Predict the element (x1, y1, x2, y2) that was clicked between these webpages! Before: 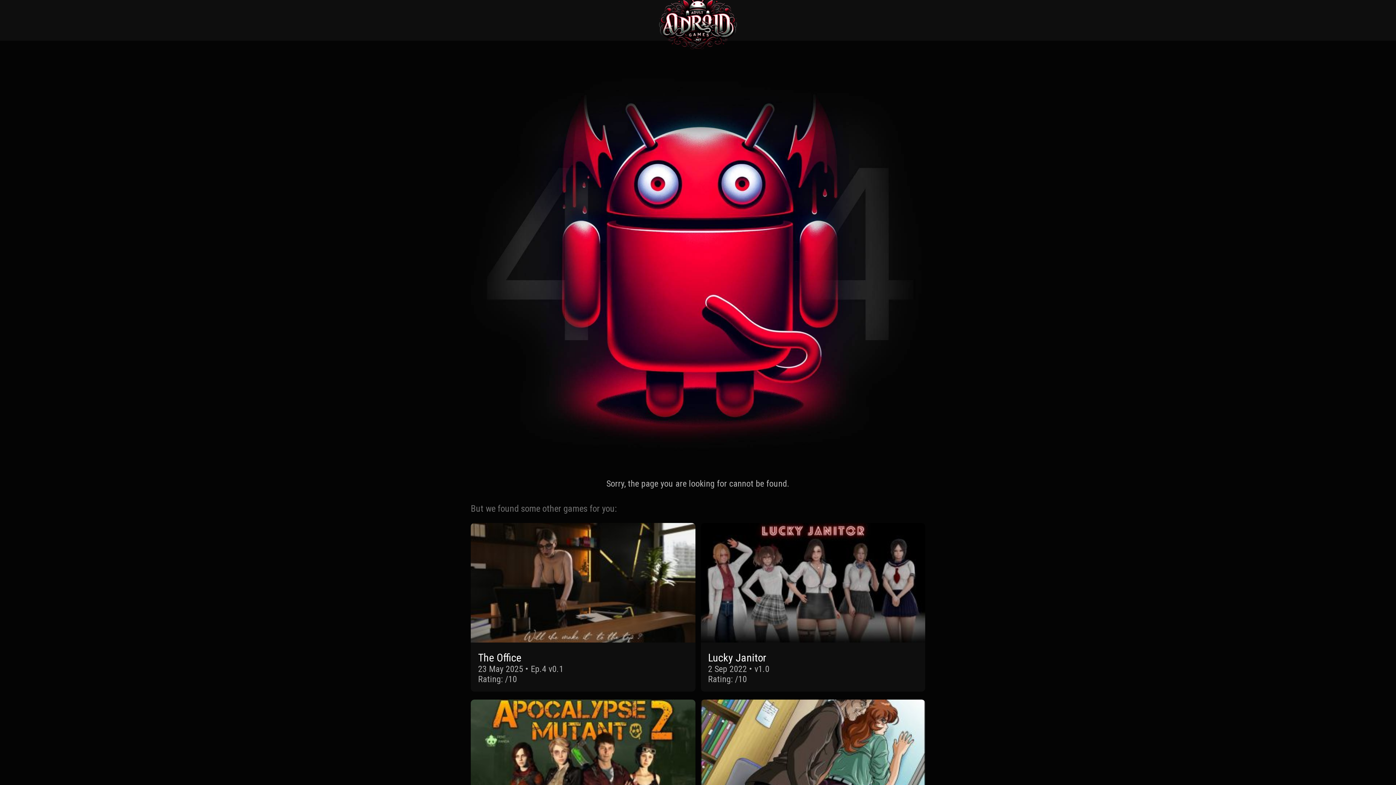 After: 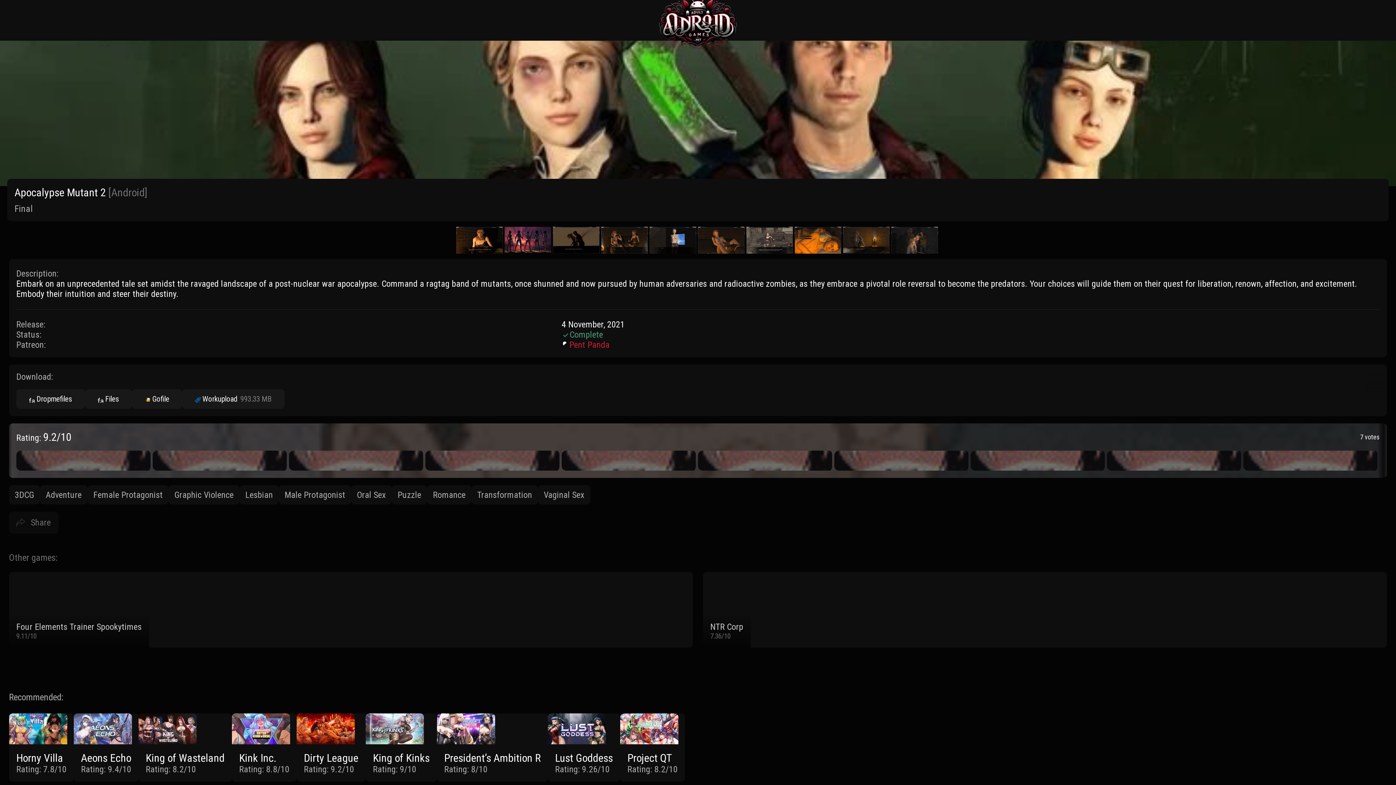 Action: bbox: (470, 699, 695, 868) label: Apocalypse Mutant 2
4 Nov 2021 • Final
Rating: /10